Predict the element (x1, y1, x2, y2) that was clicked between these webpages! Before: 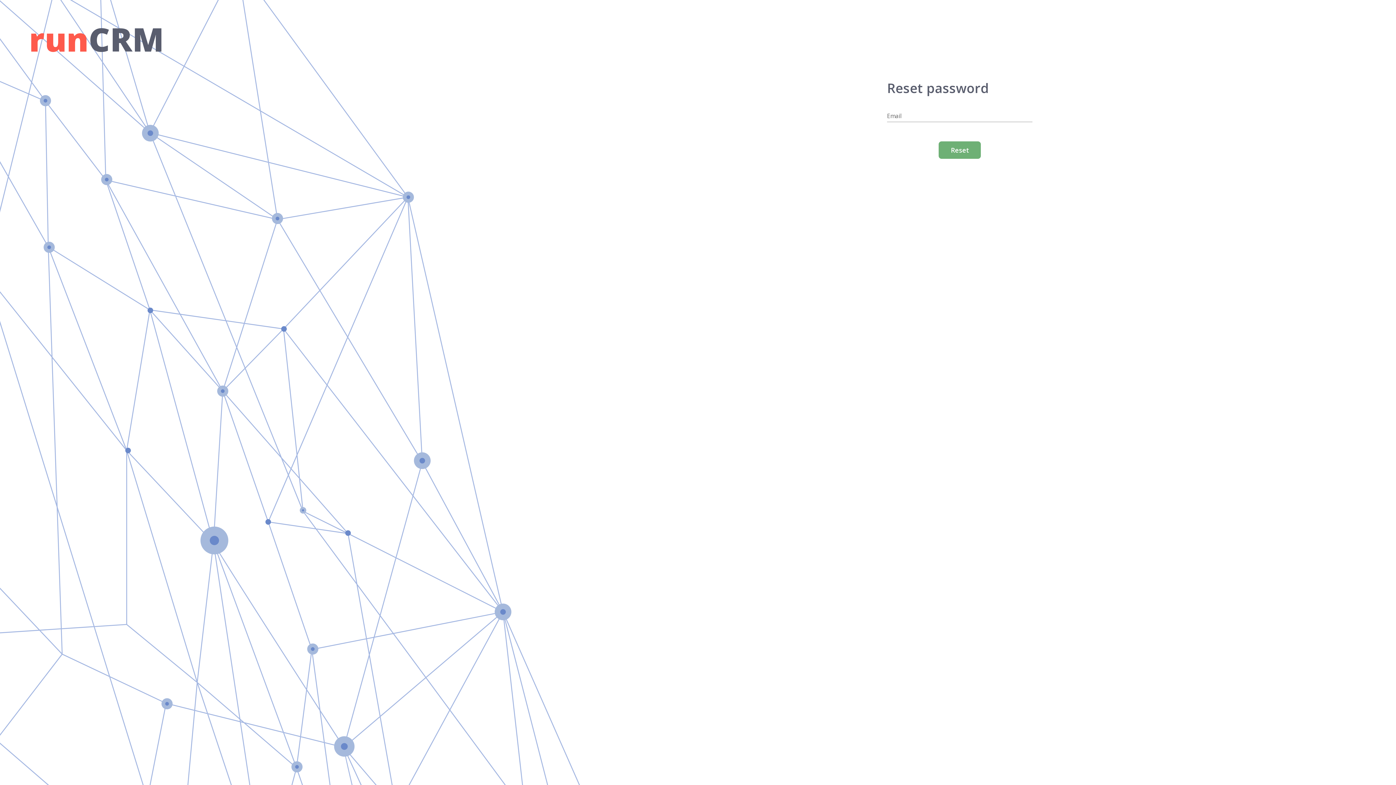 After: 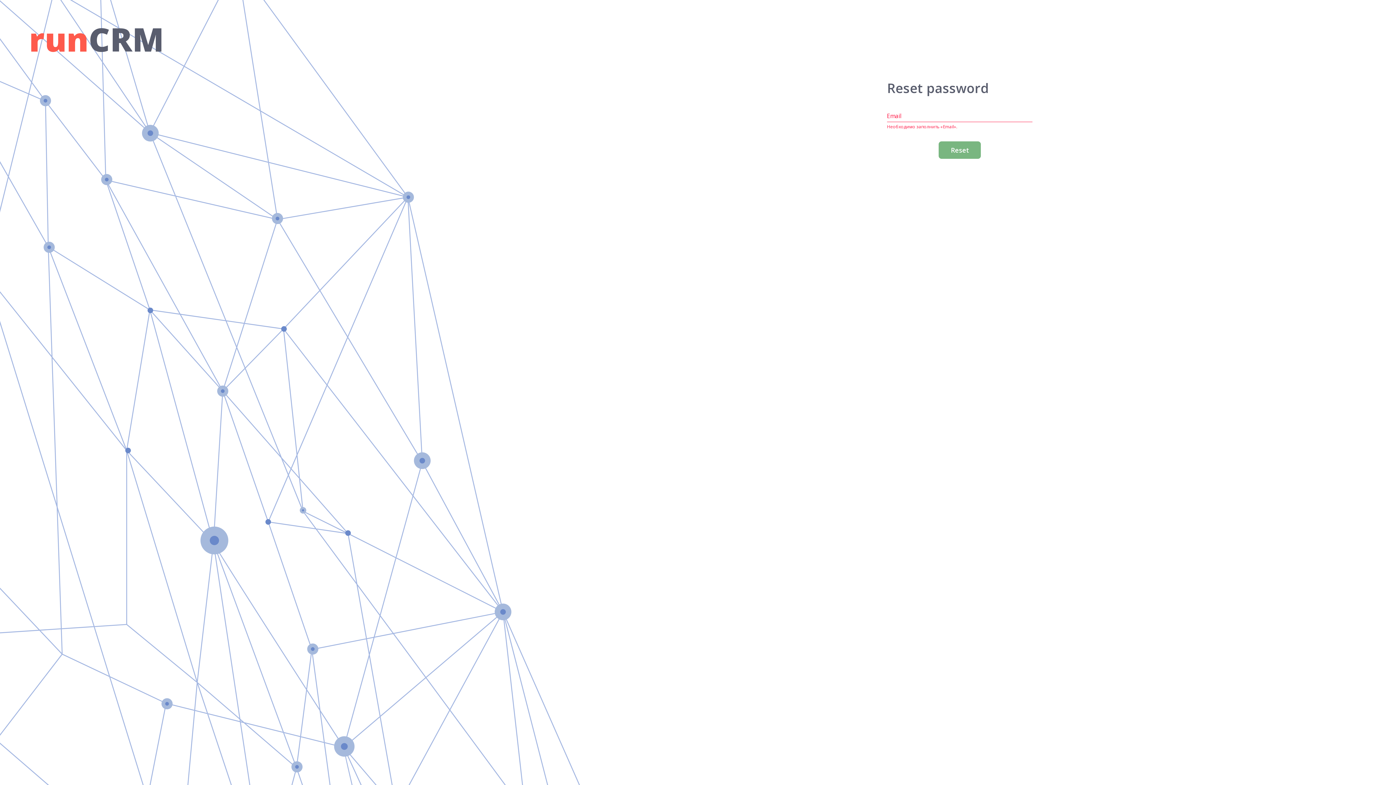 Action: bbox: (938, 141, 981, 158) label: Reset